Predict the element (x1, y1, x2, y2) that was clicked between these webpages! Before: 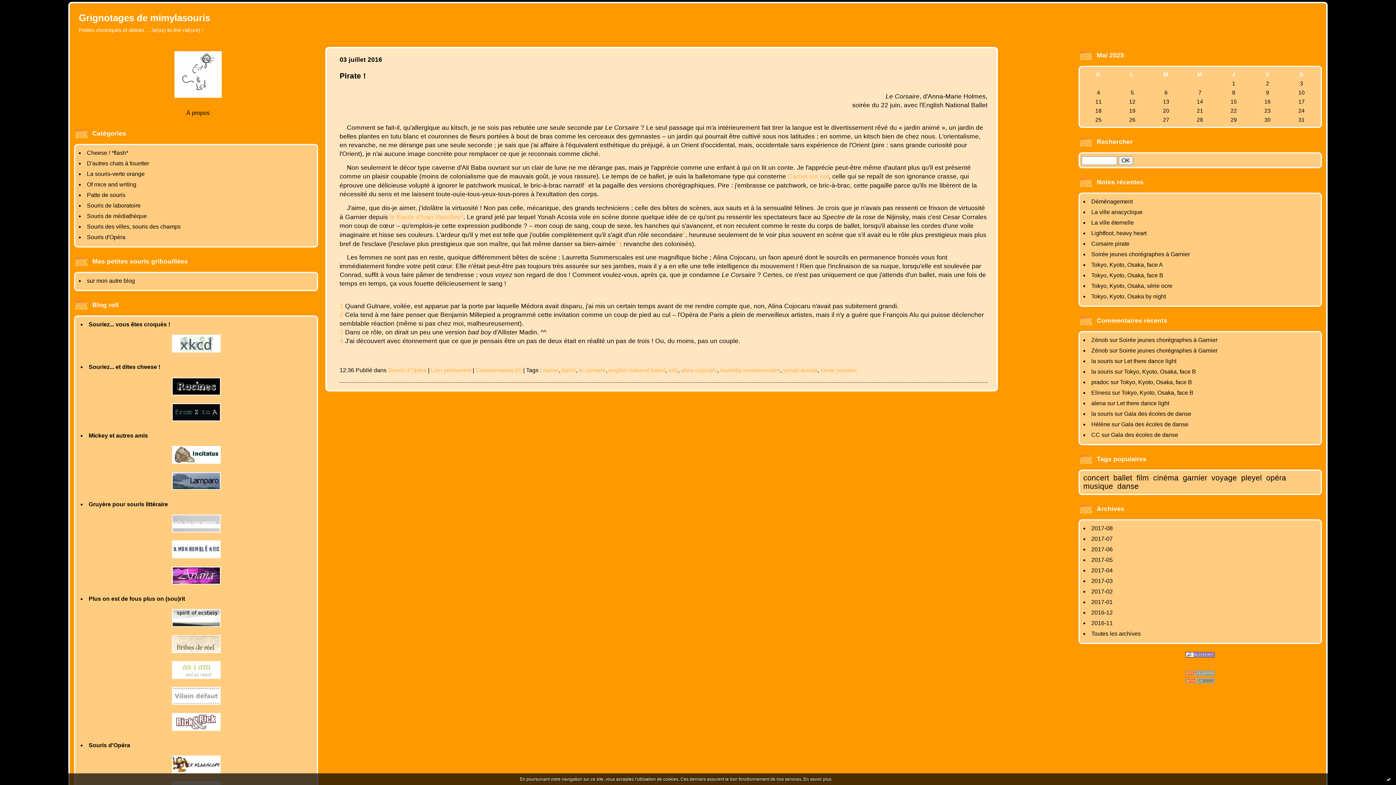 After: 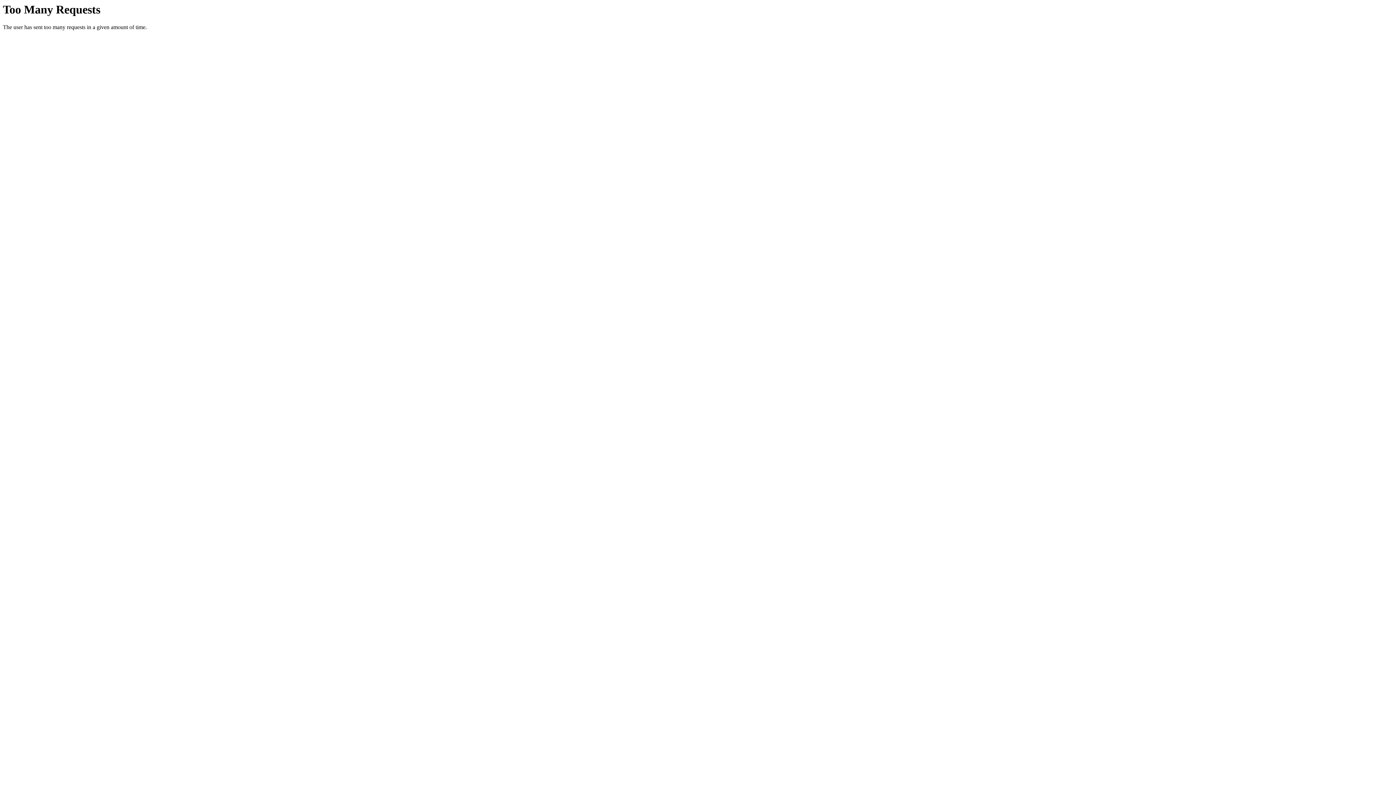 Action: bbox: (171, 678, 220, 684)